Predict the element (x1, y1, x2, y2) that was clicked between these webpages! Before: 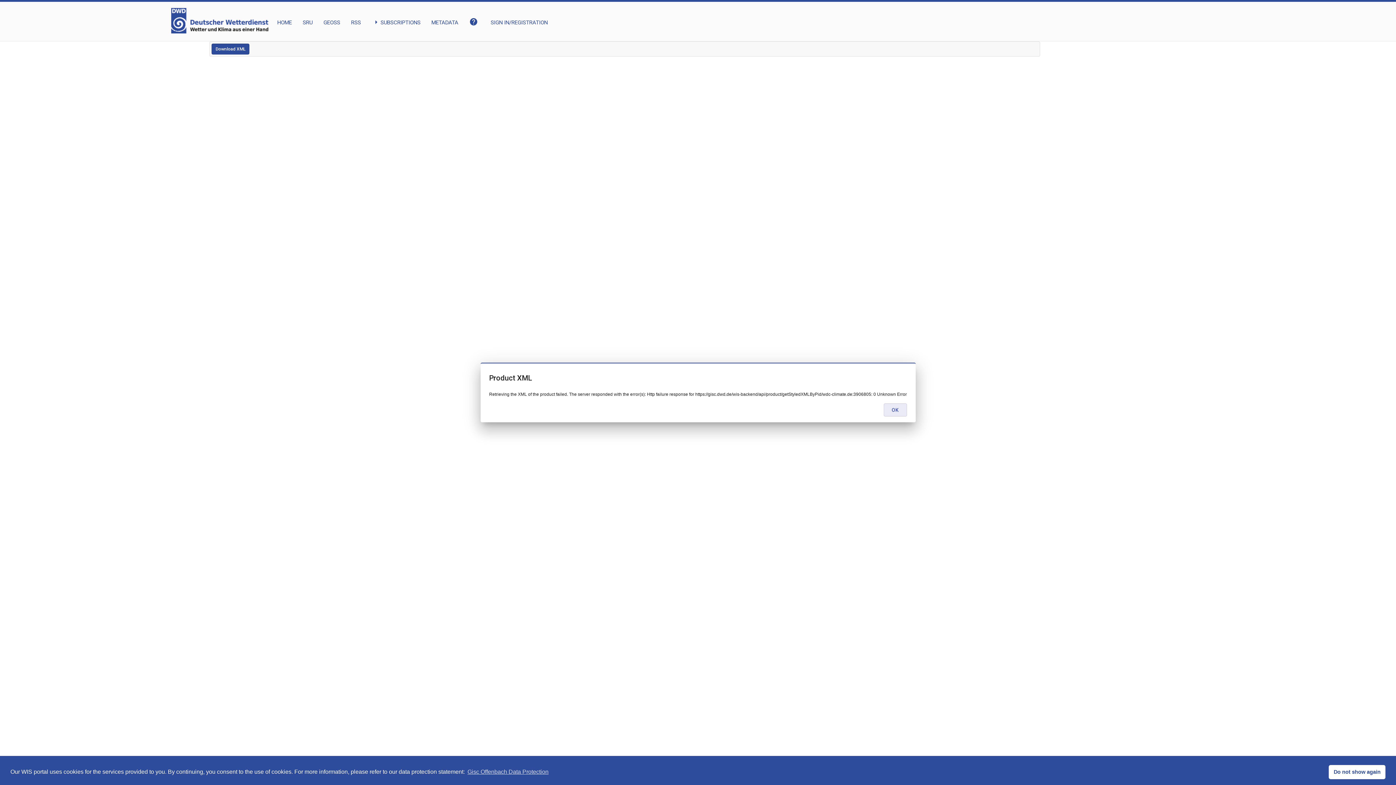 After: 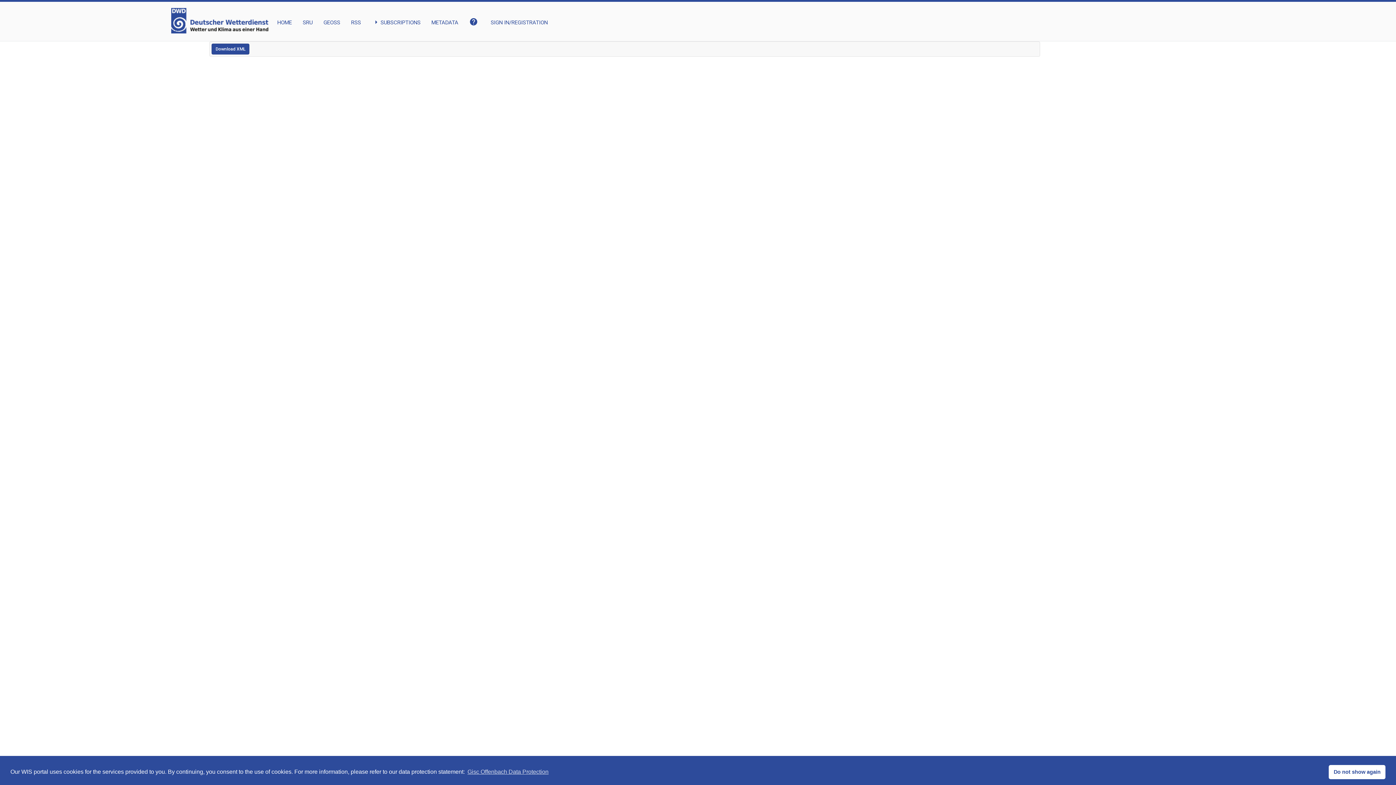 Action: bbox: (883, 403, 907, 416) label: OK